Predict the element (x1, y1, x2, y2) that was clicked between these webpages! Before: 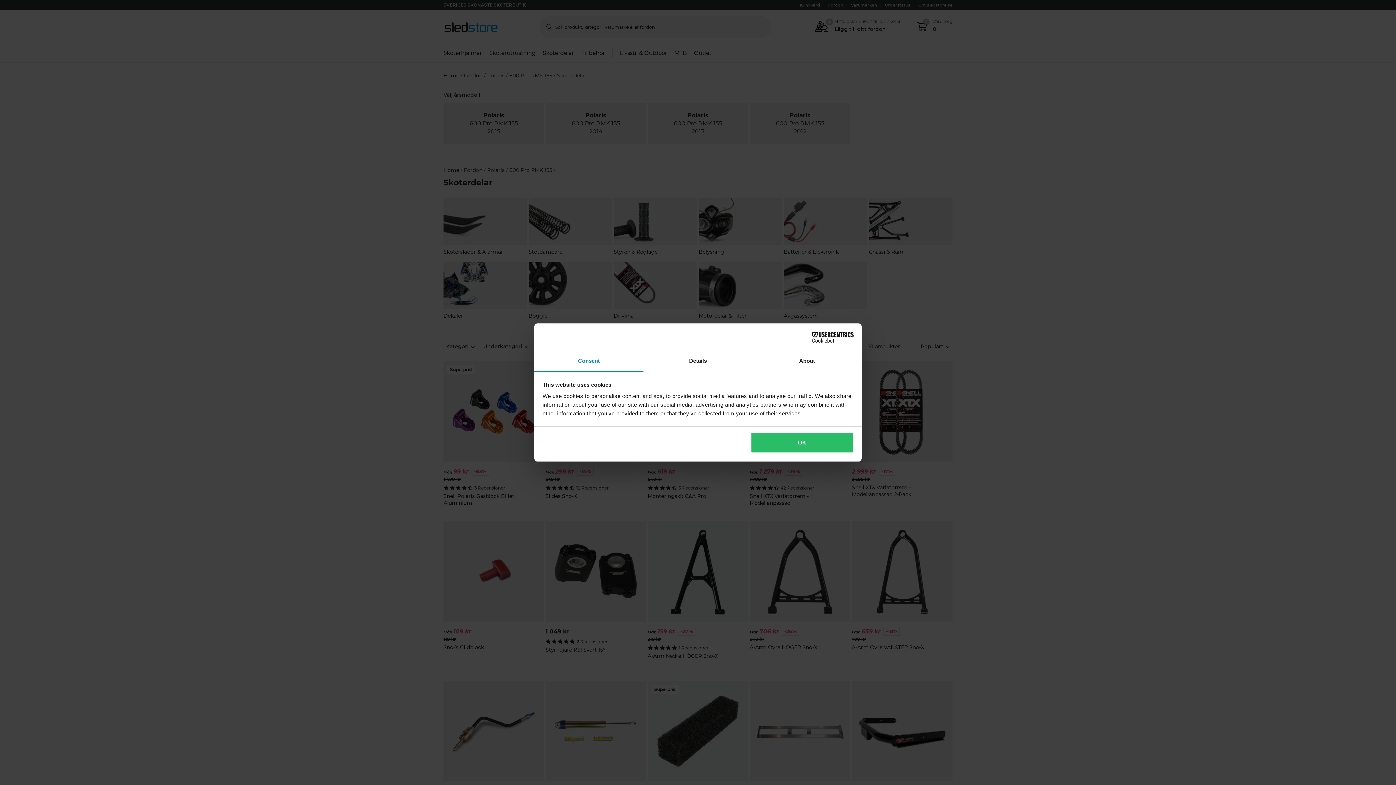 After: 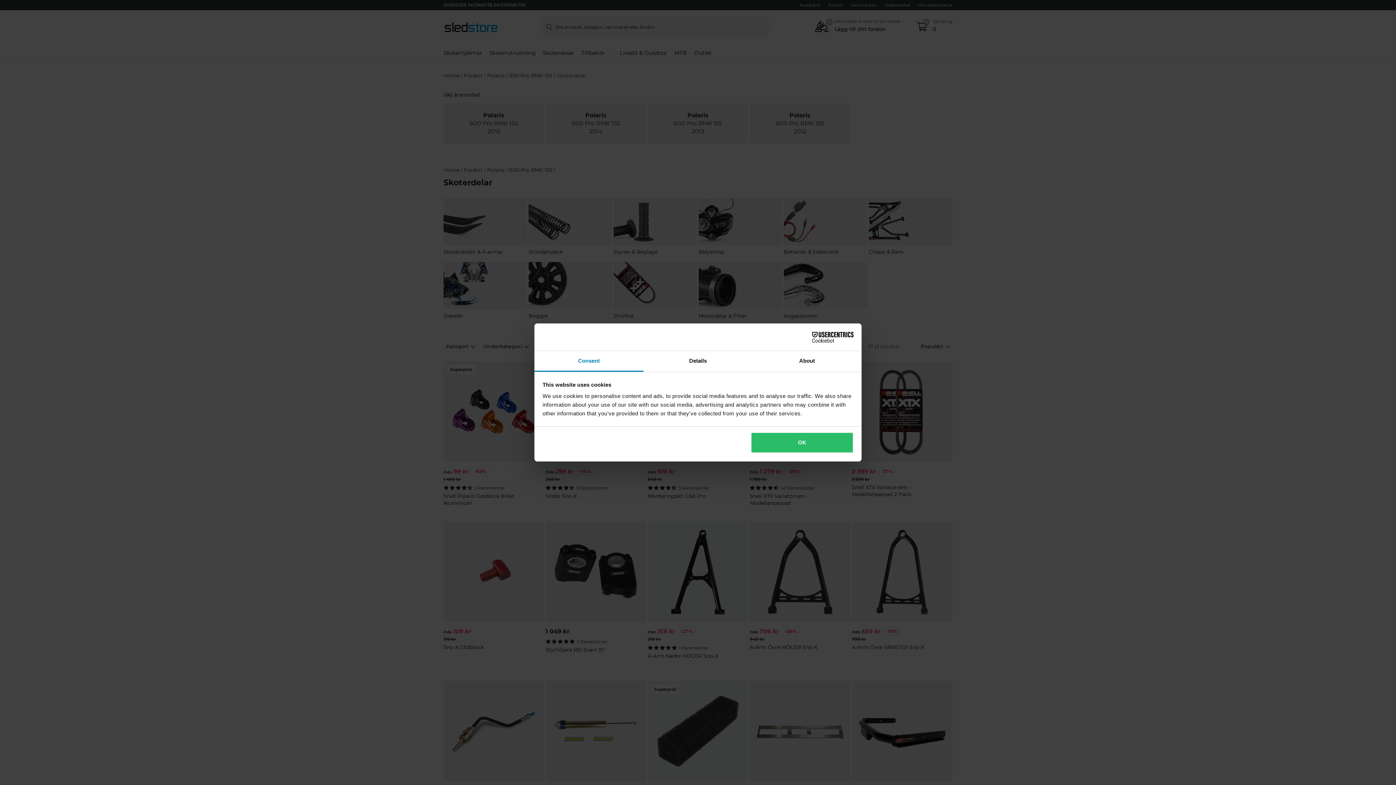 Action: label: Consent bbox: (534, 351, 643, 372)